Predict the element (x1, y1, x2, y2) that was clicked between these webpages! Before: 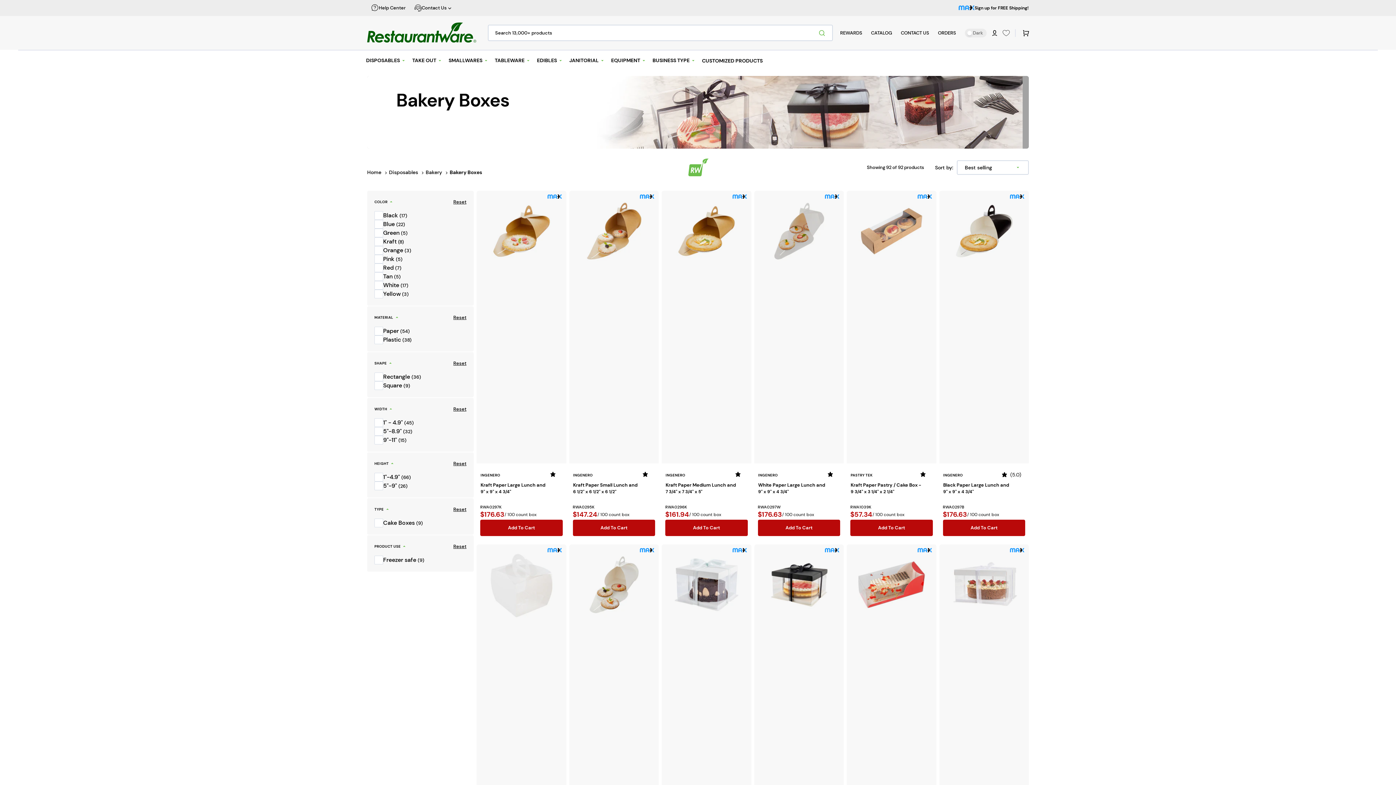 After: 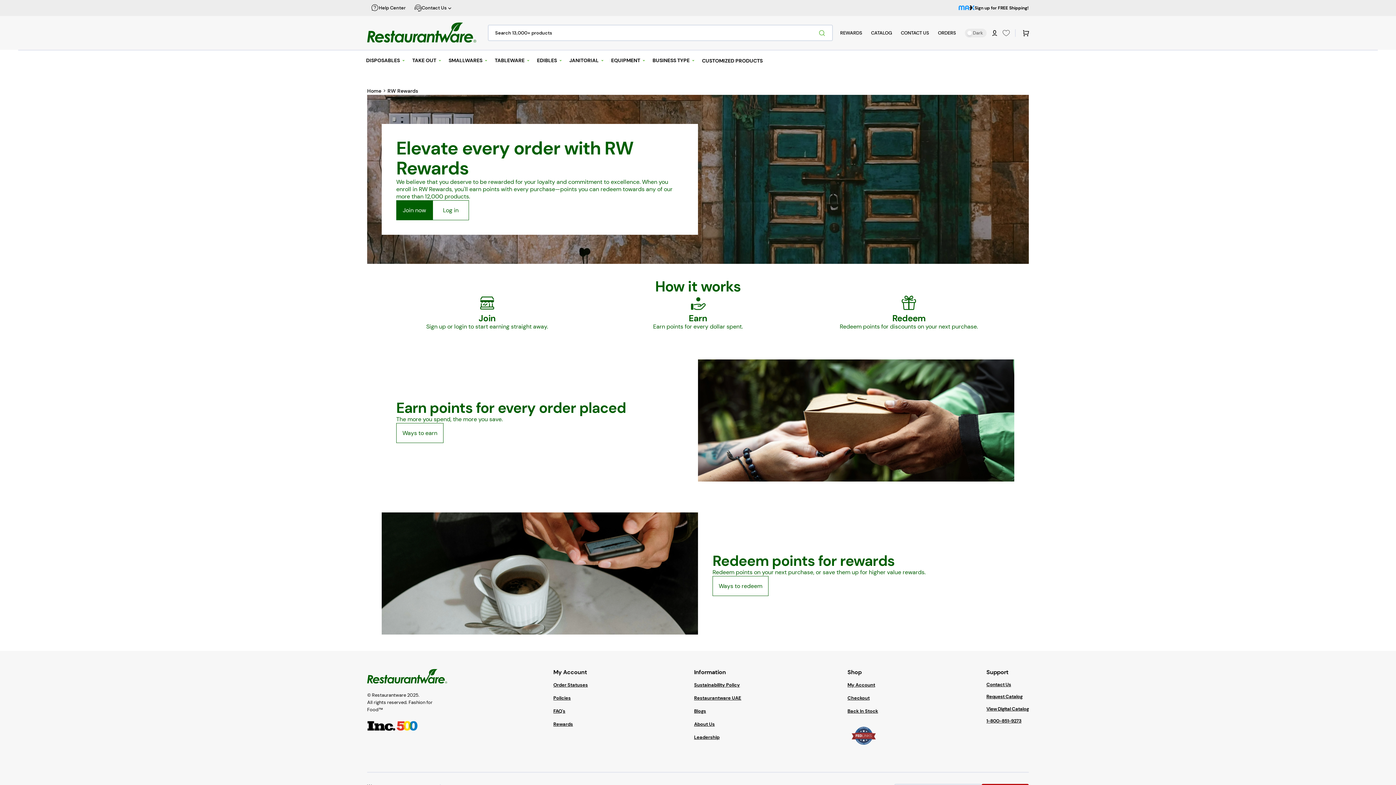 Action: bbox: (836, 25, 866, 40) label: REWARDS